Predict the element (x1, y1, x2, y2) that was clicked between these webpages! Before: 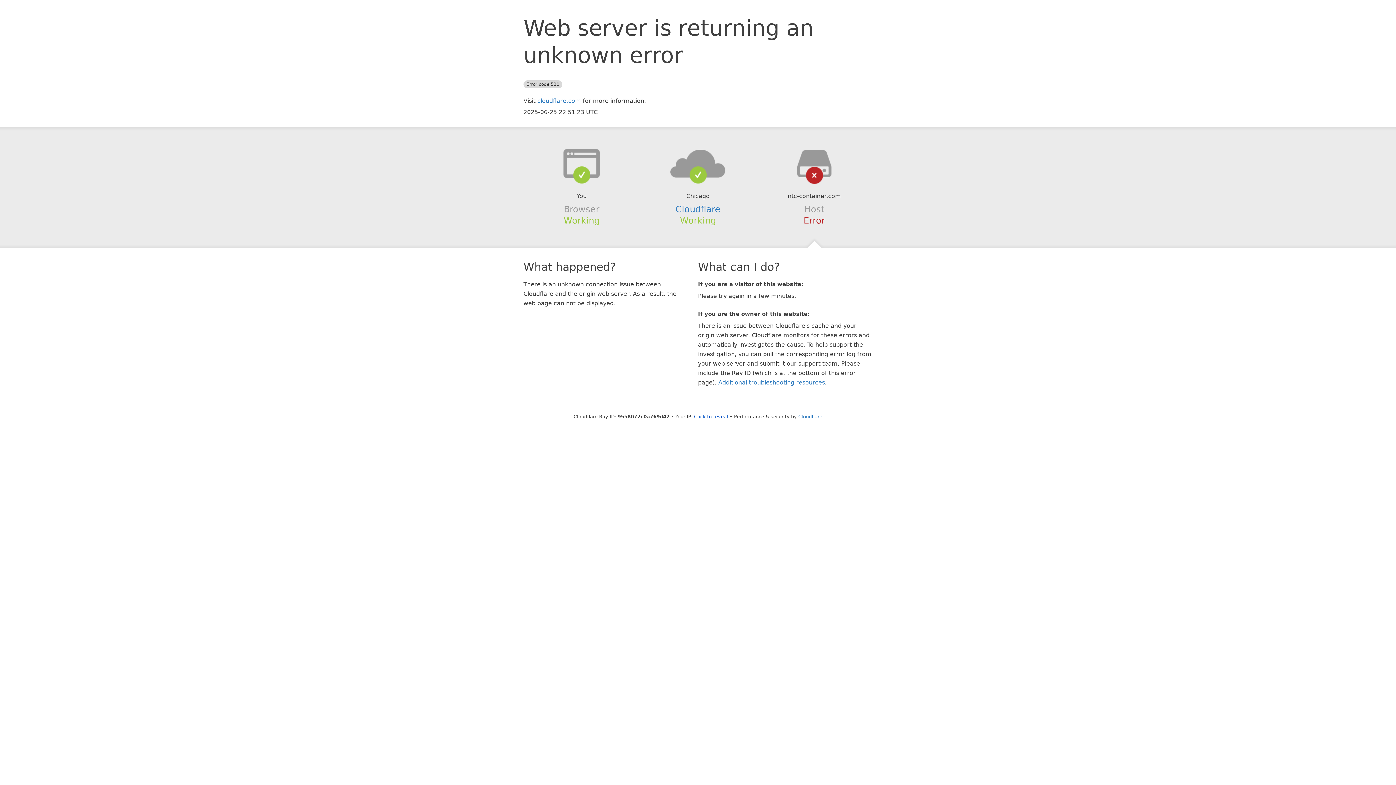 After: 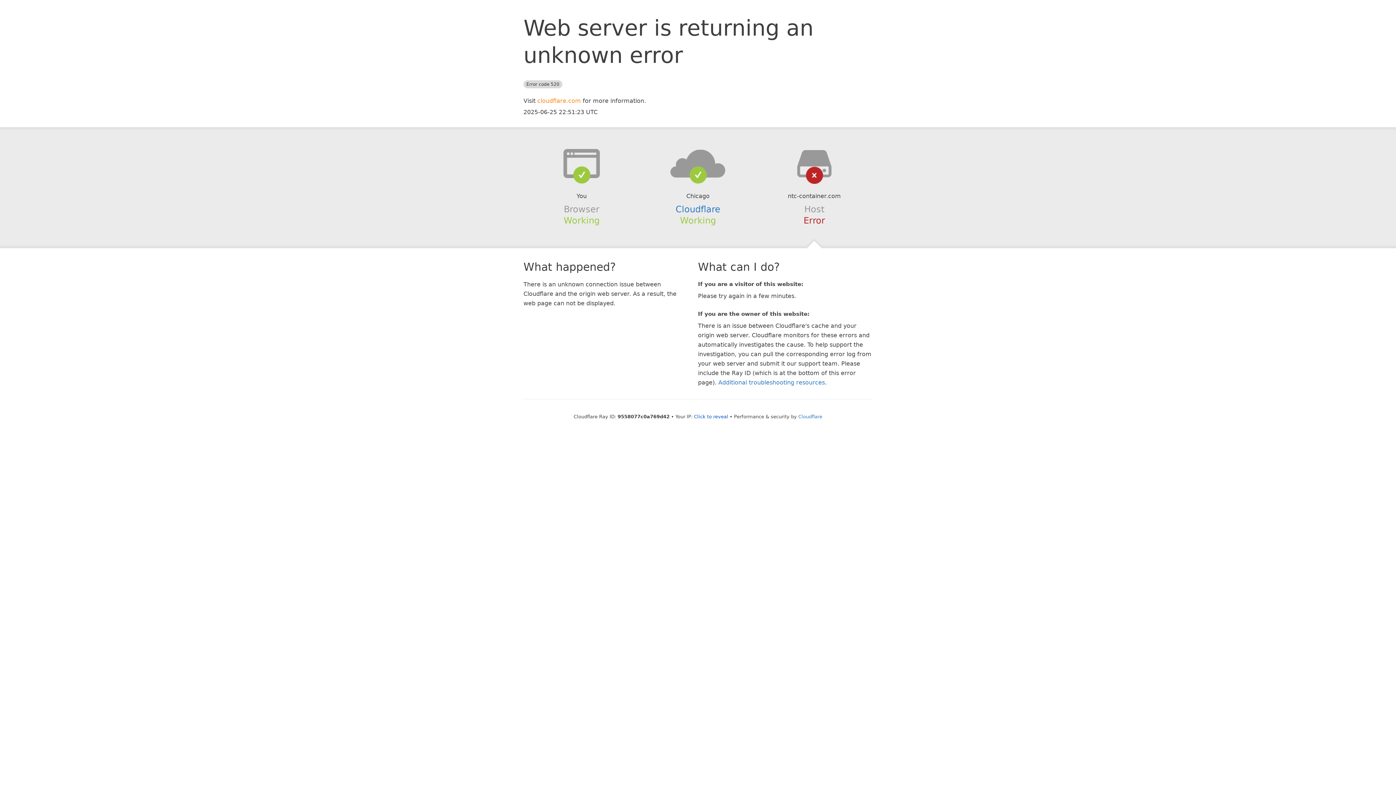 Action: label: cloudflare.com bbox: (537, 97, 581, 104)